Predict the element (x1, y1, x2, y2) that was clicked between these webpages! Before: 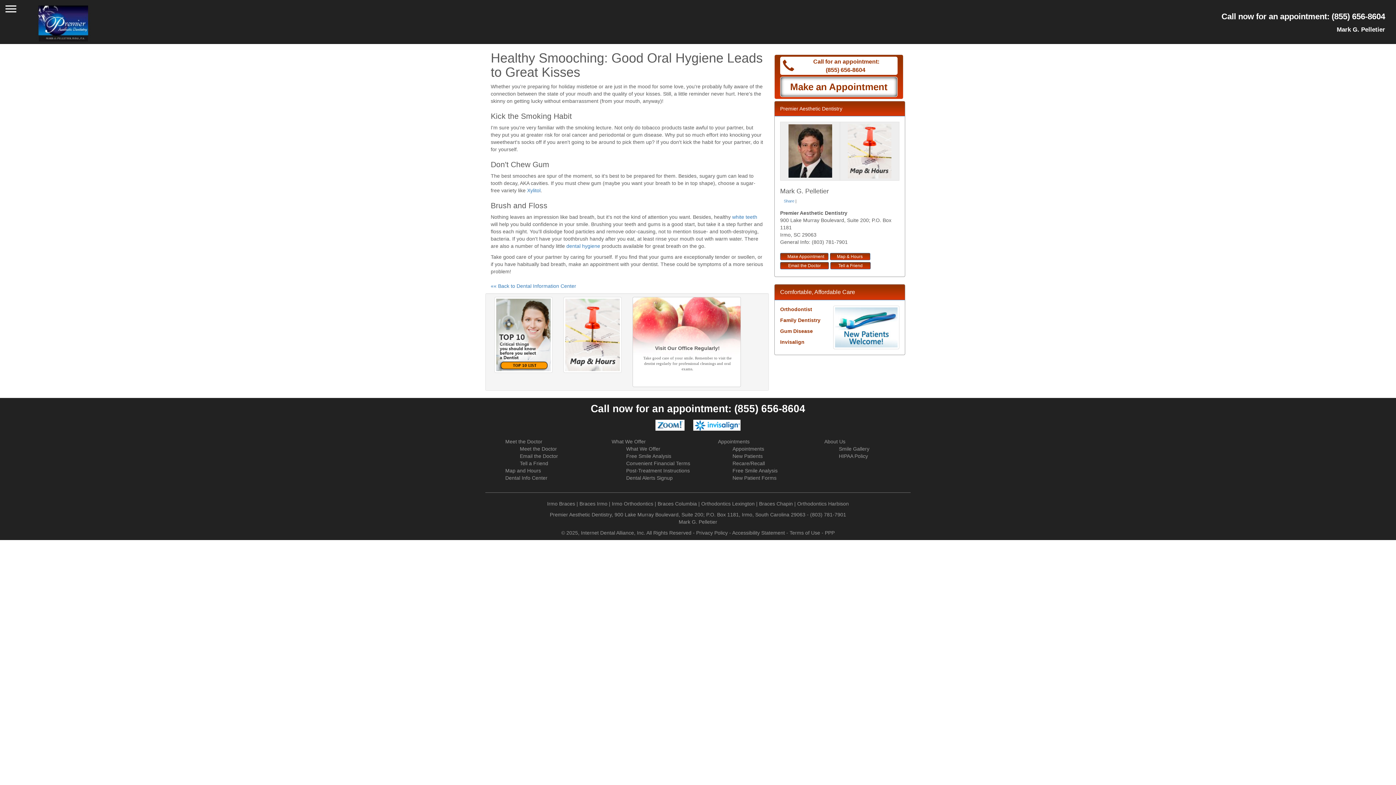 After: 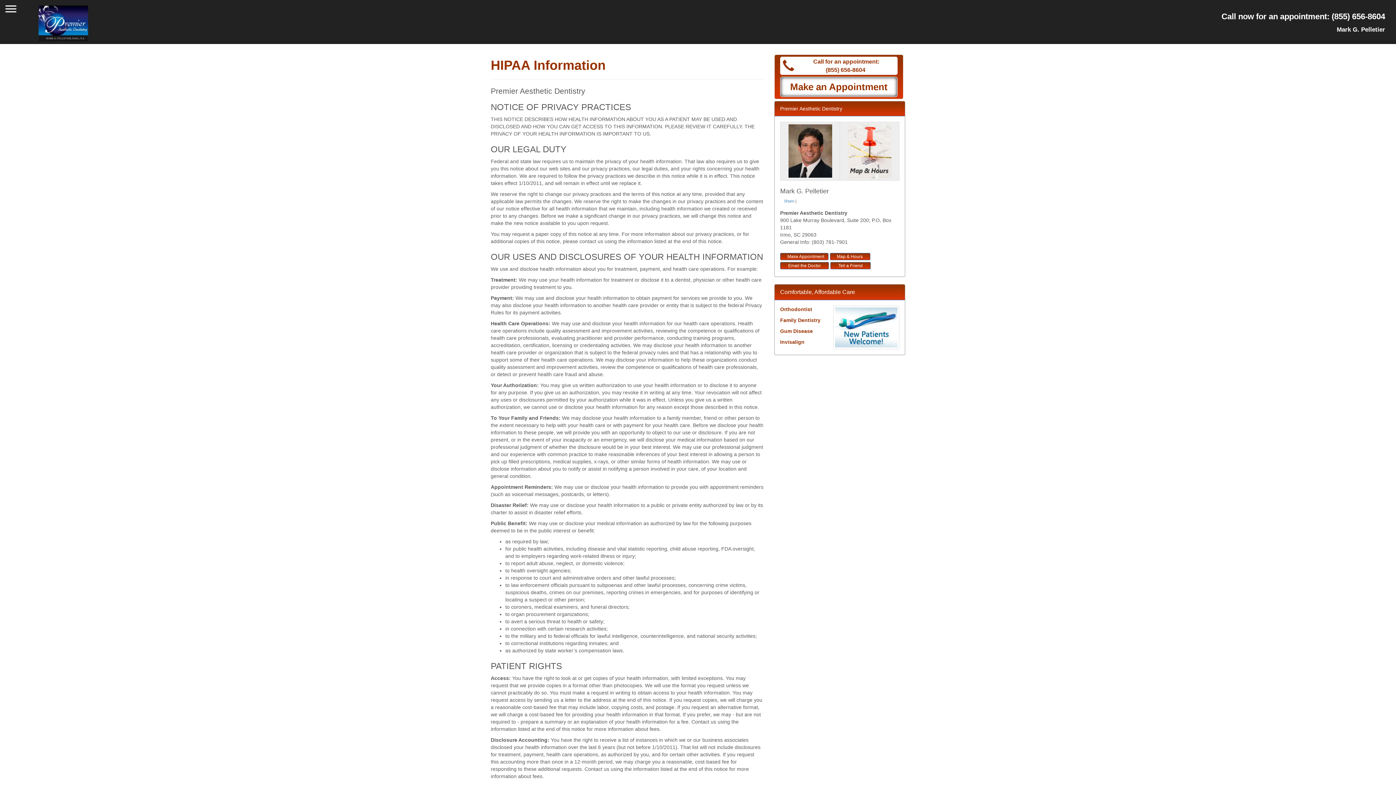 Action: bbox: (839, 453, 868, 459) label: HIPAA Policy